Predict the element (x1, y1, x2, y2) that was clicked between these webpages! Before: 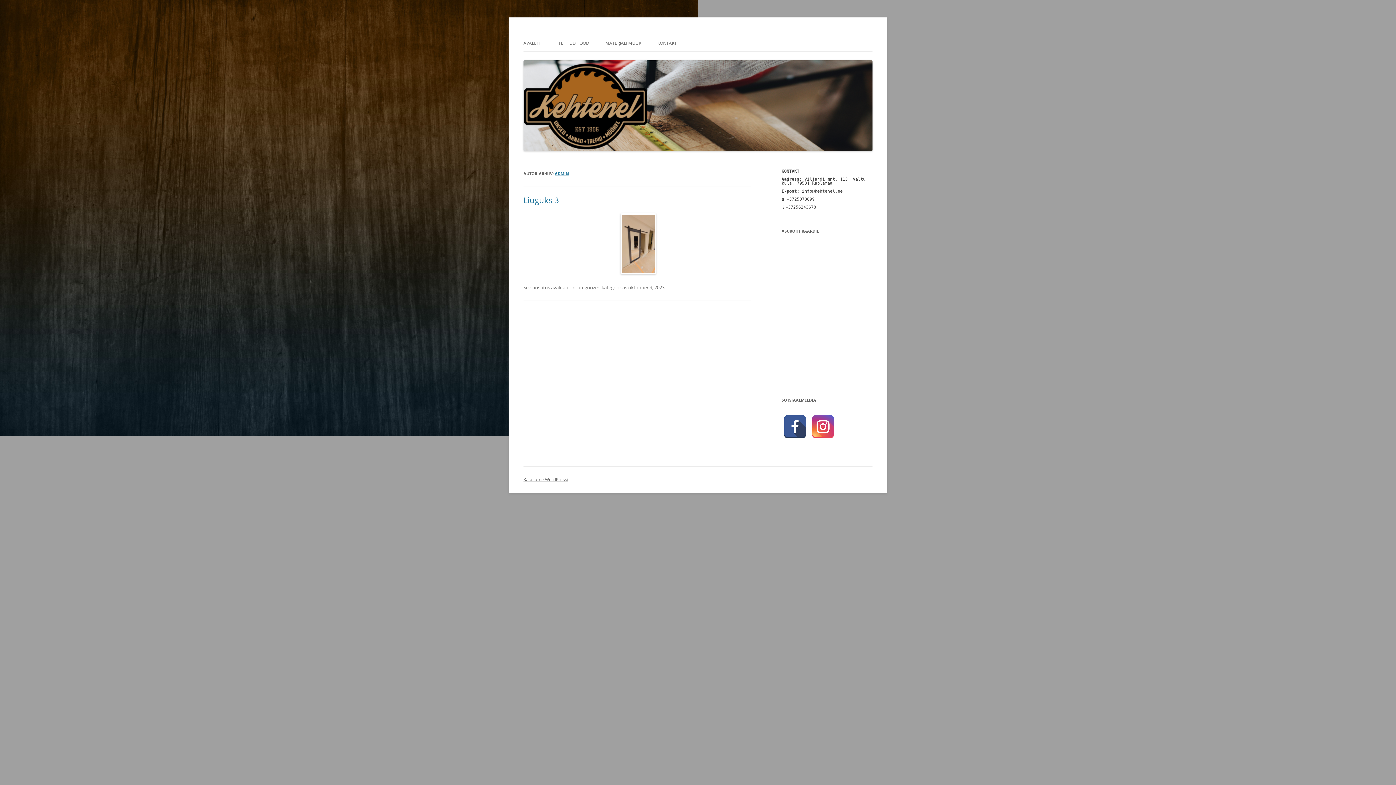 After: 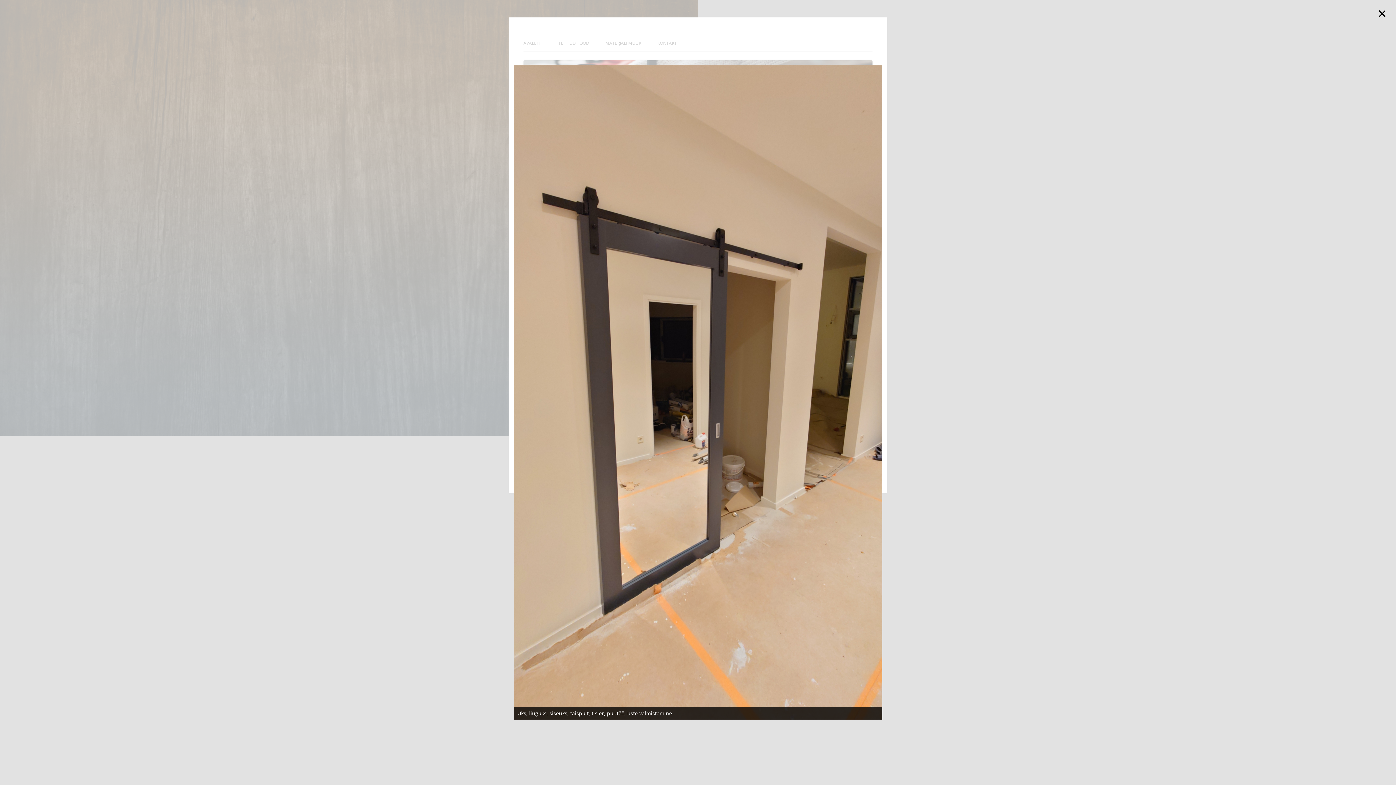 Action: bbox: (620, 213, 653, 274)